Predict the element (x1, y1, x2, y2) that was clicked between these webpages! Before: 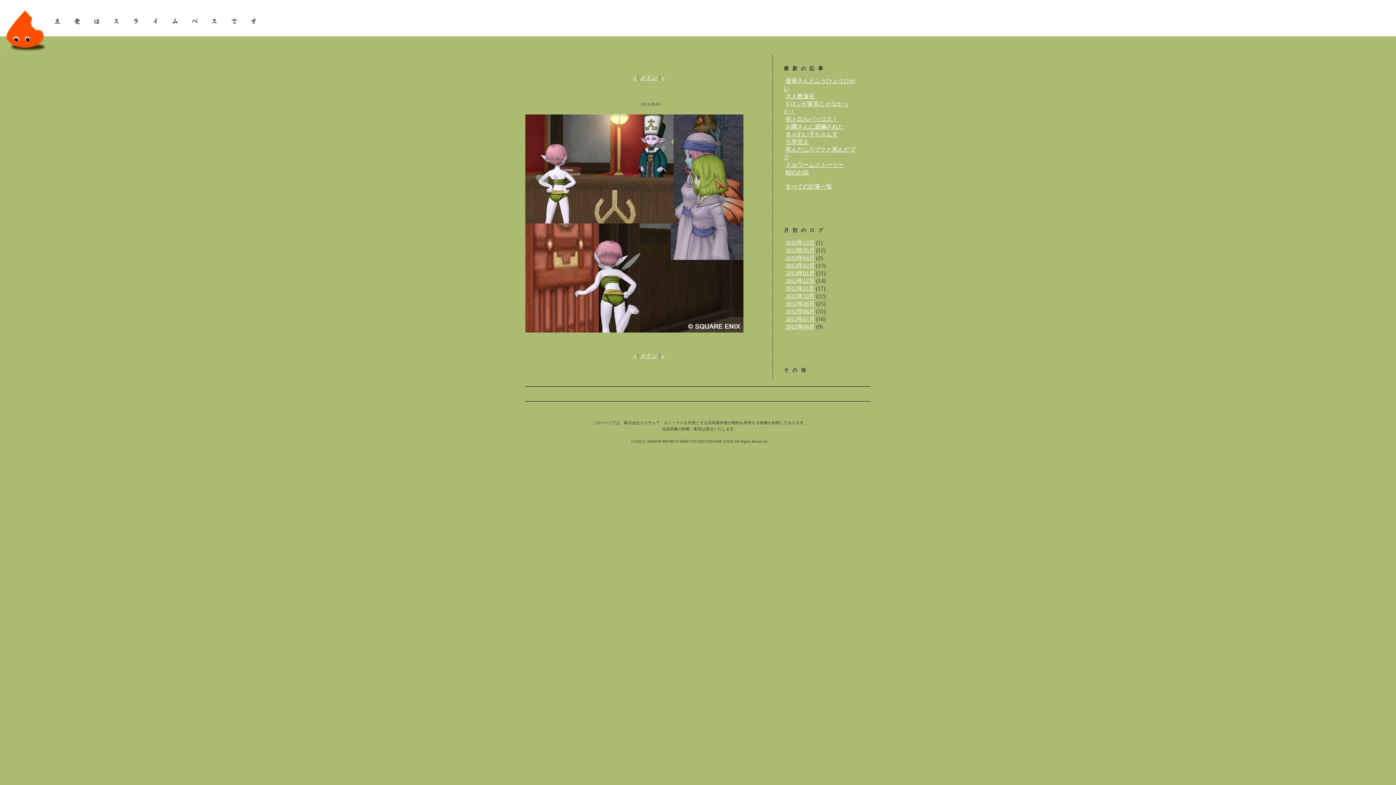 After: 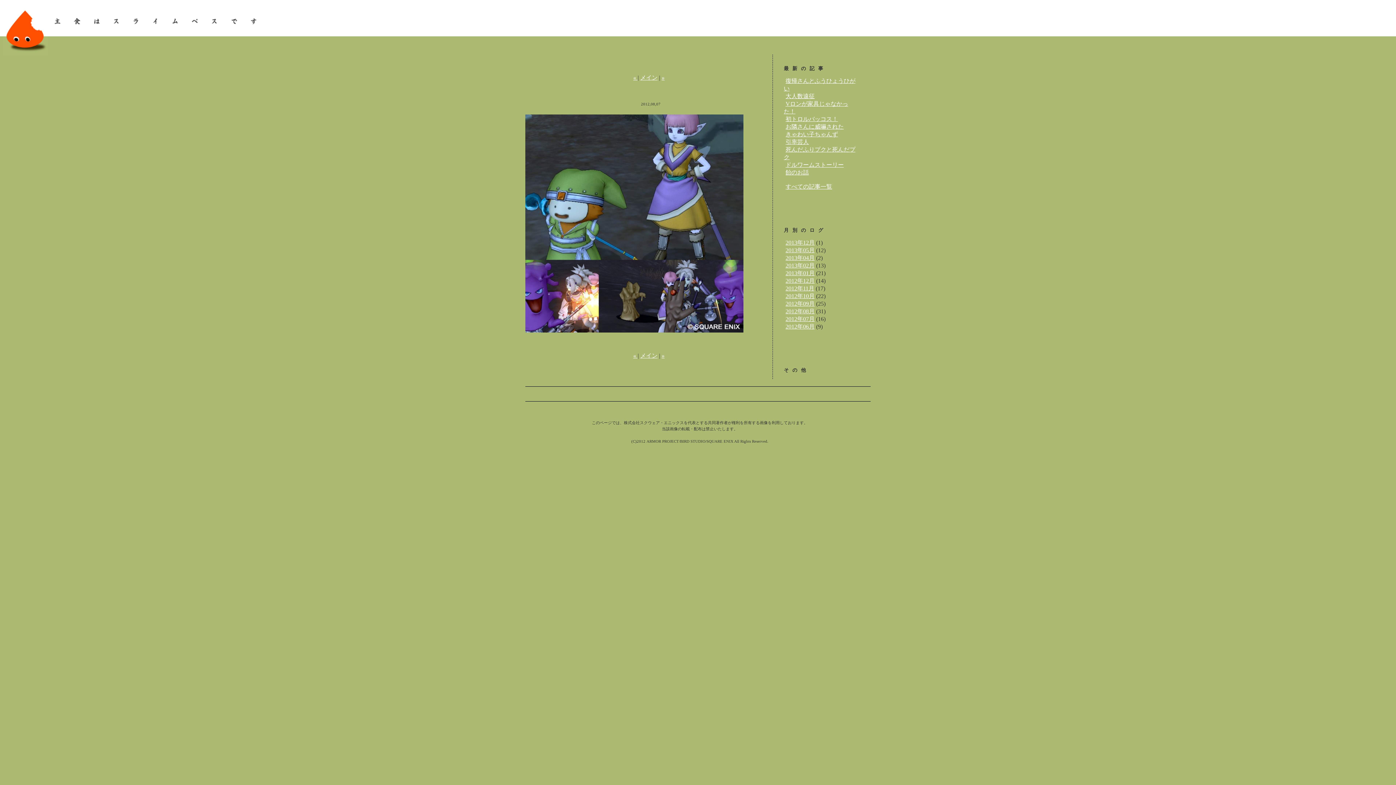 Action: bbox: (661, 352, 664, 358) label: »